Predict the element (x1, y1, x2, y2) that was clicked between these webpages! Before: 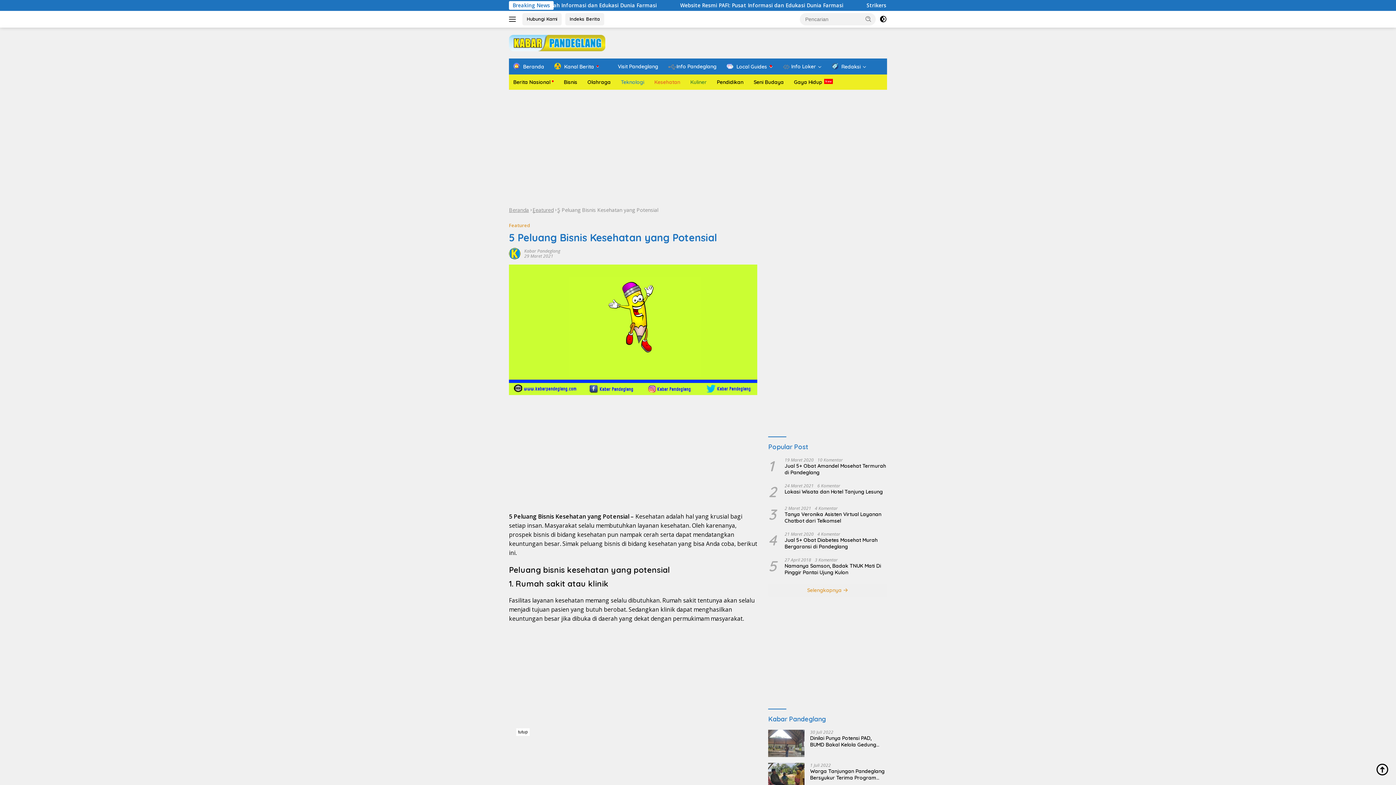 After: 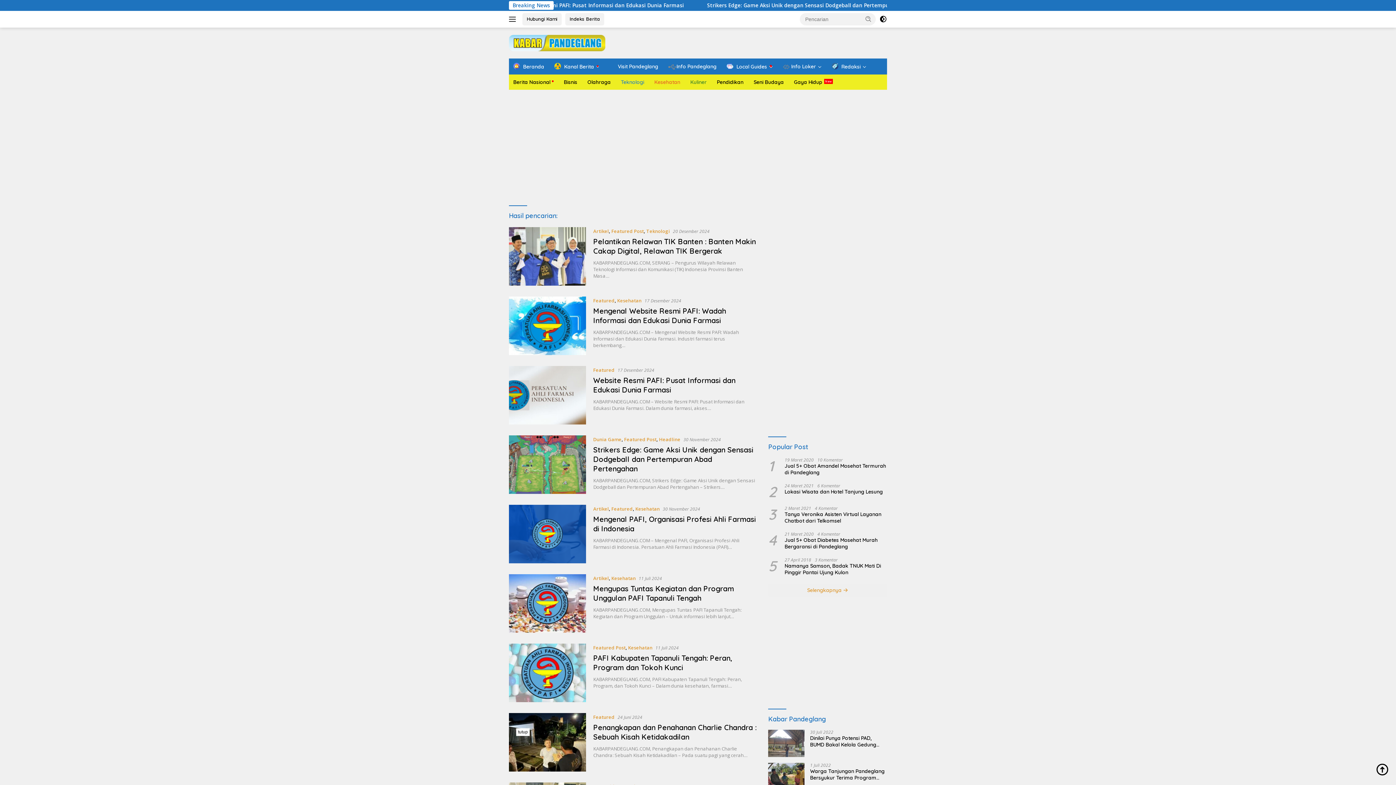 Action: bbox: (861, 13, 875, 24)